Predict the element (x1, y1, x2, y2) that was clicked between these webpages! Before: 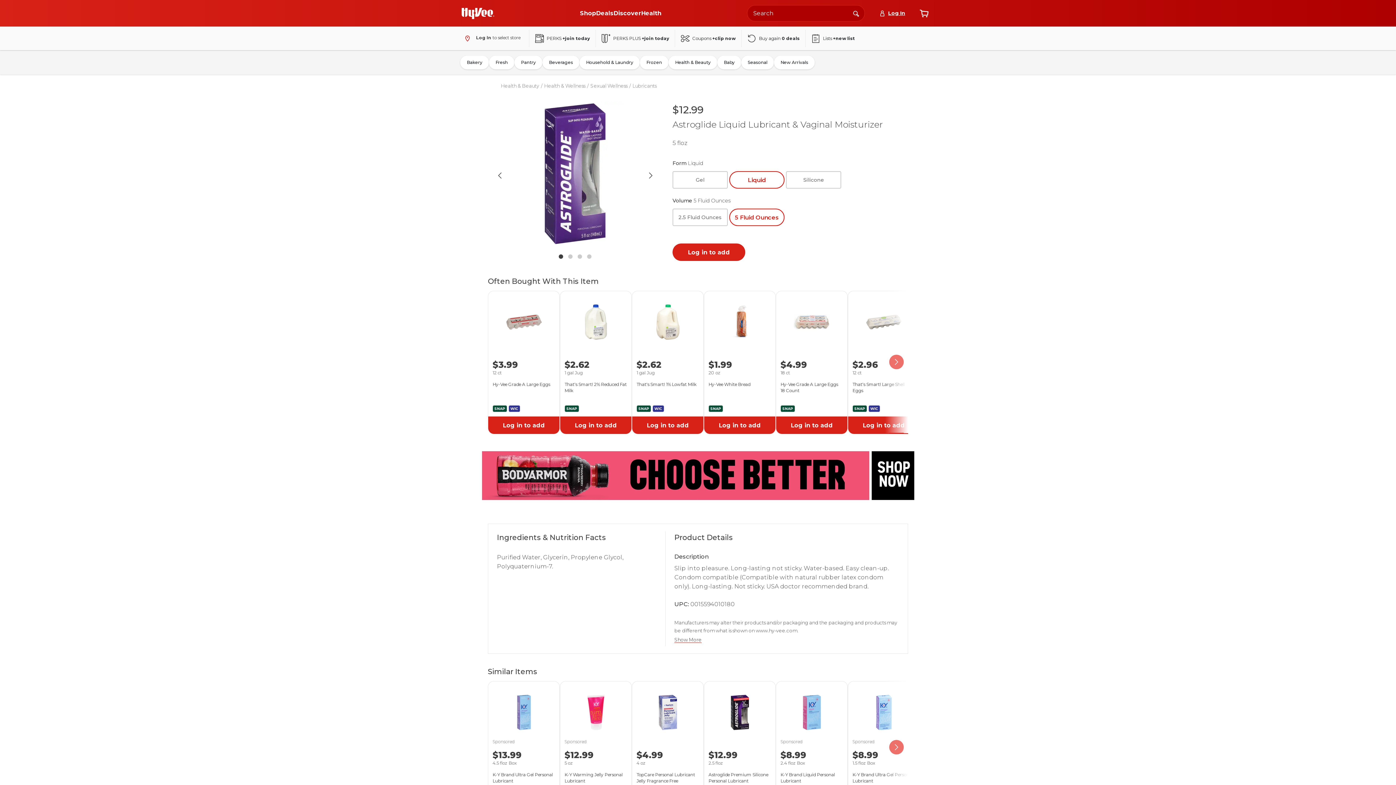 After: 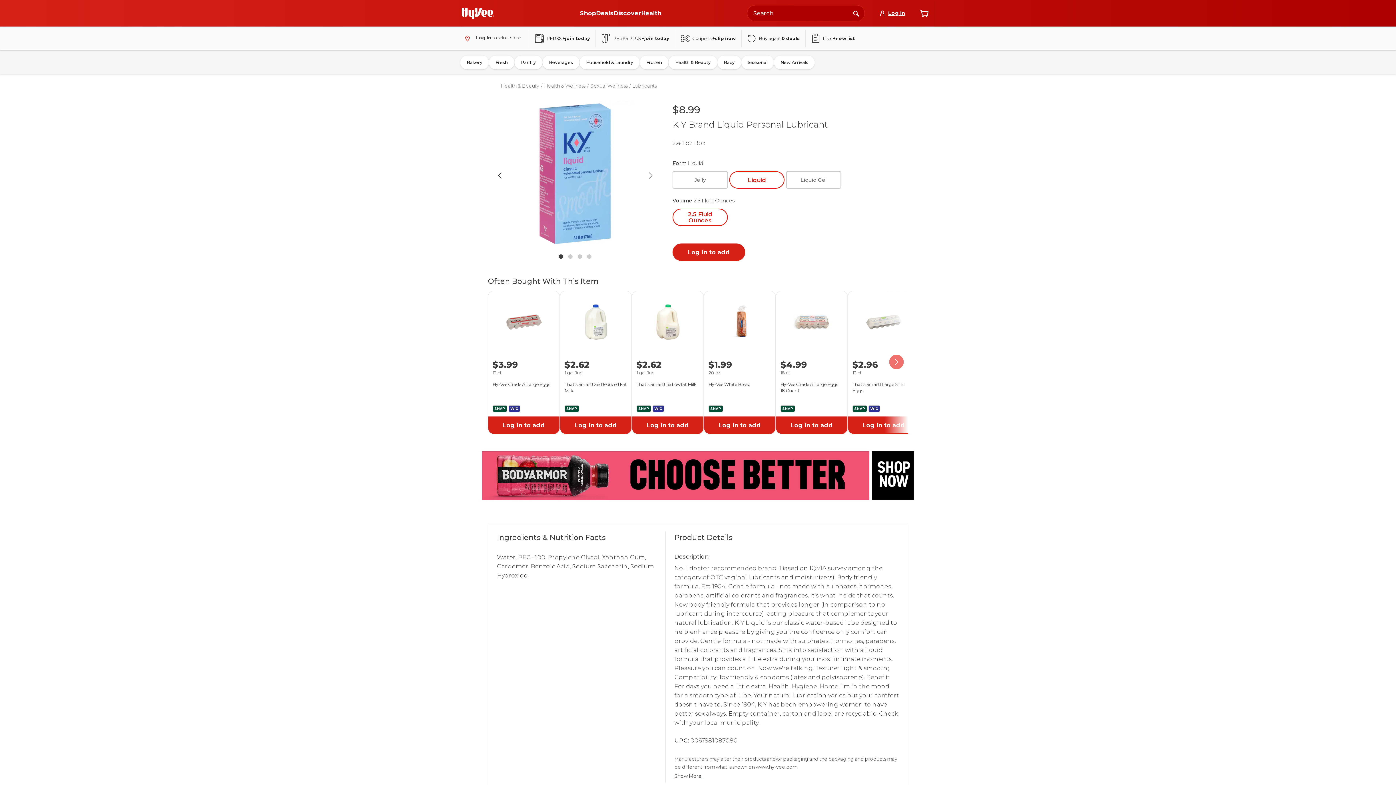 Action: label: Product detail, K-Y Brand Liquid Personal Lubricant $8.99 undefined 2.4 floz Box bbox: (776, 681, 847, 739)